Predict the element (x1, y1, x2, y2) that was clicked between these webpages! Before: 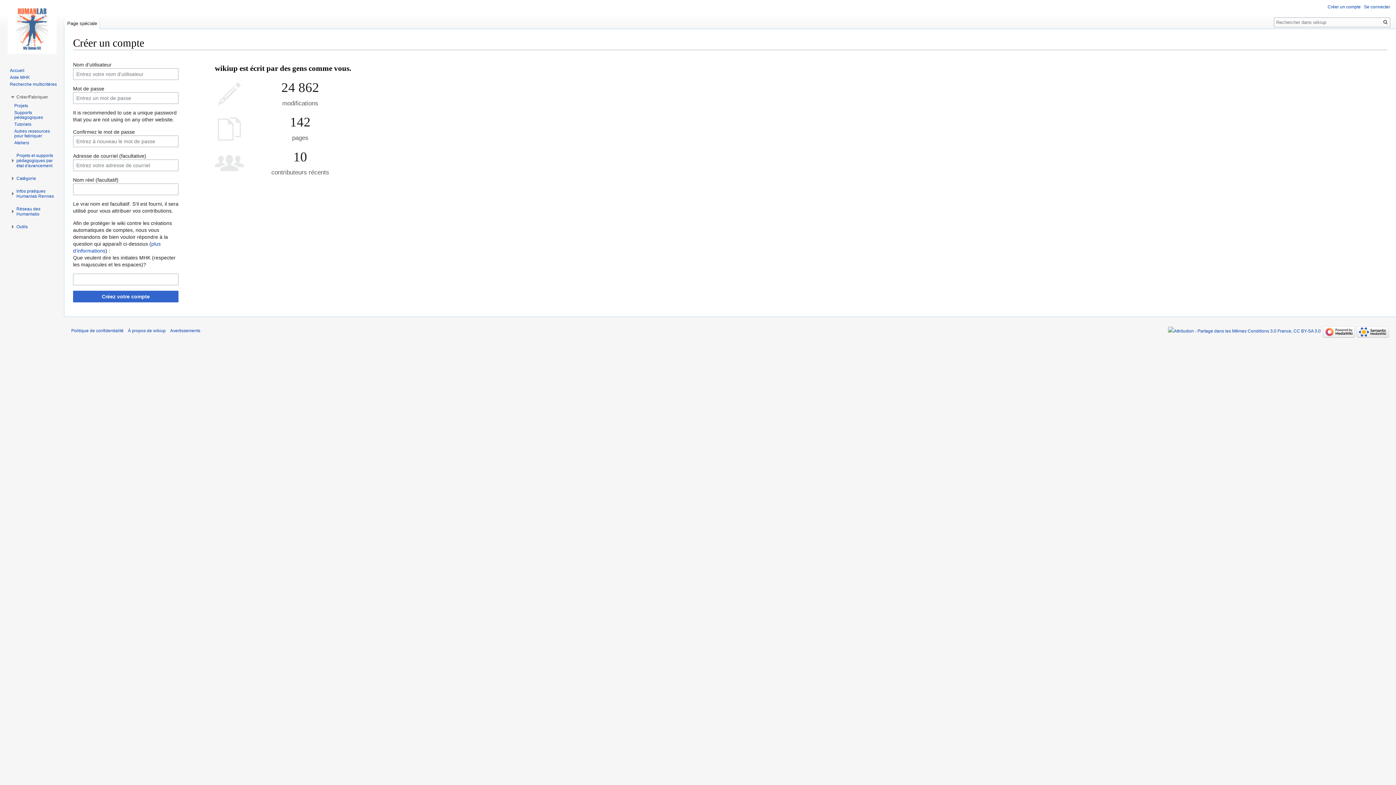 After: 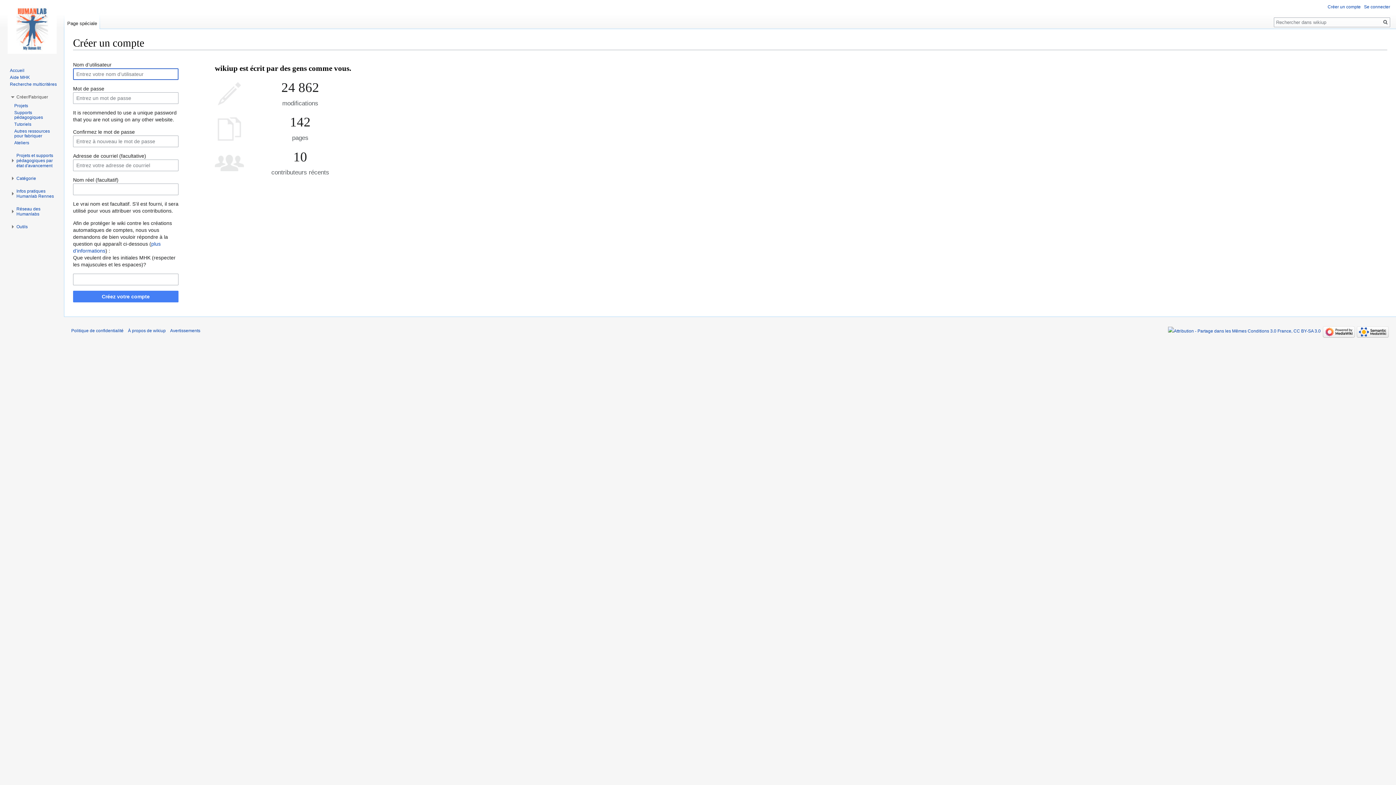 Action: label: Créez votre compte bbox: (73, 291, 178, 302)